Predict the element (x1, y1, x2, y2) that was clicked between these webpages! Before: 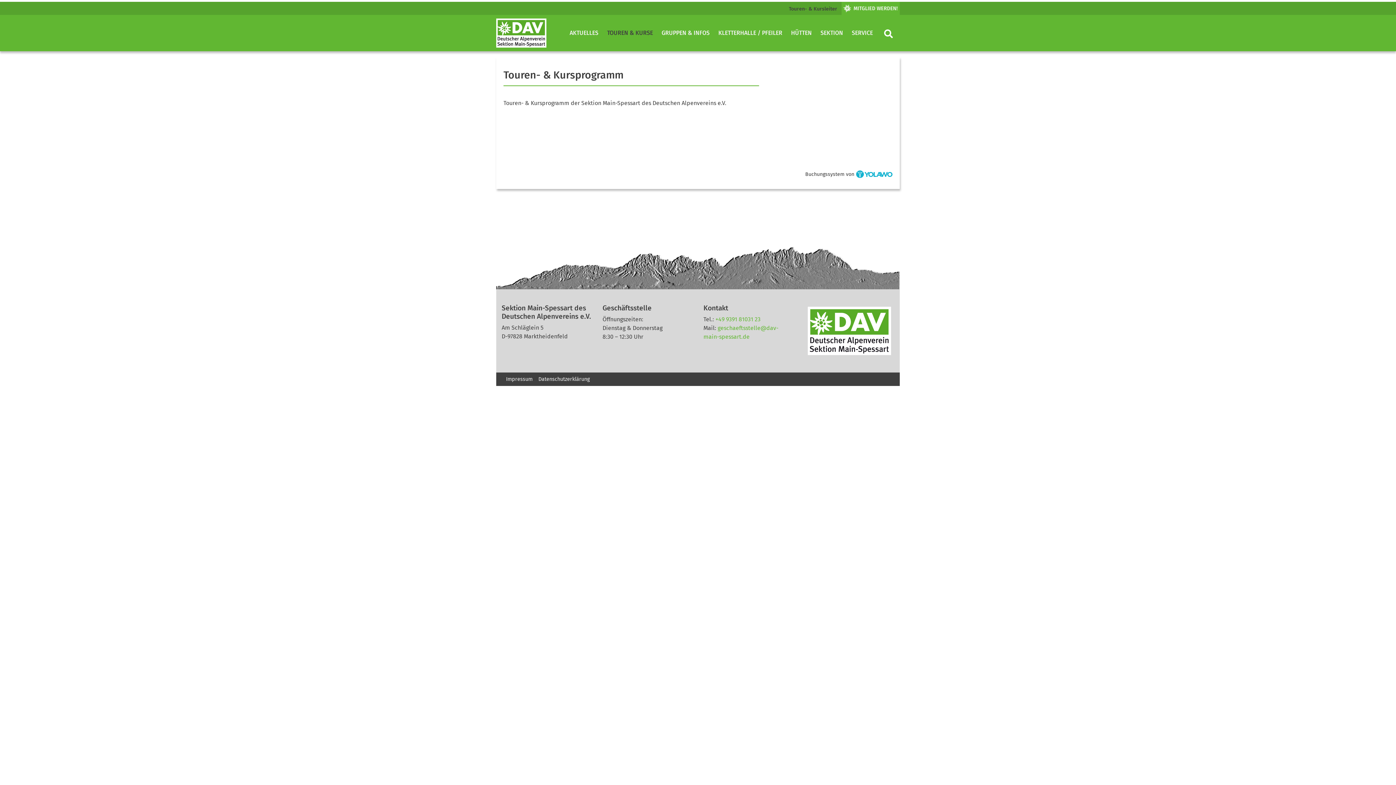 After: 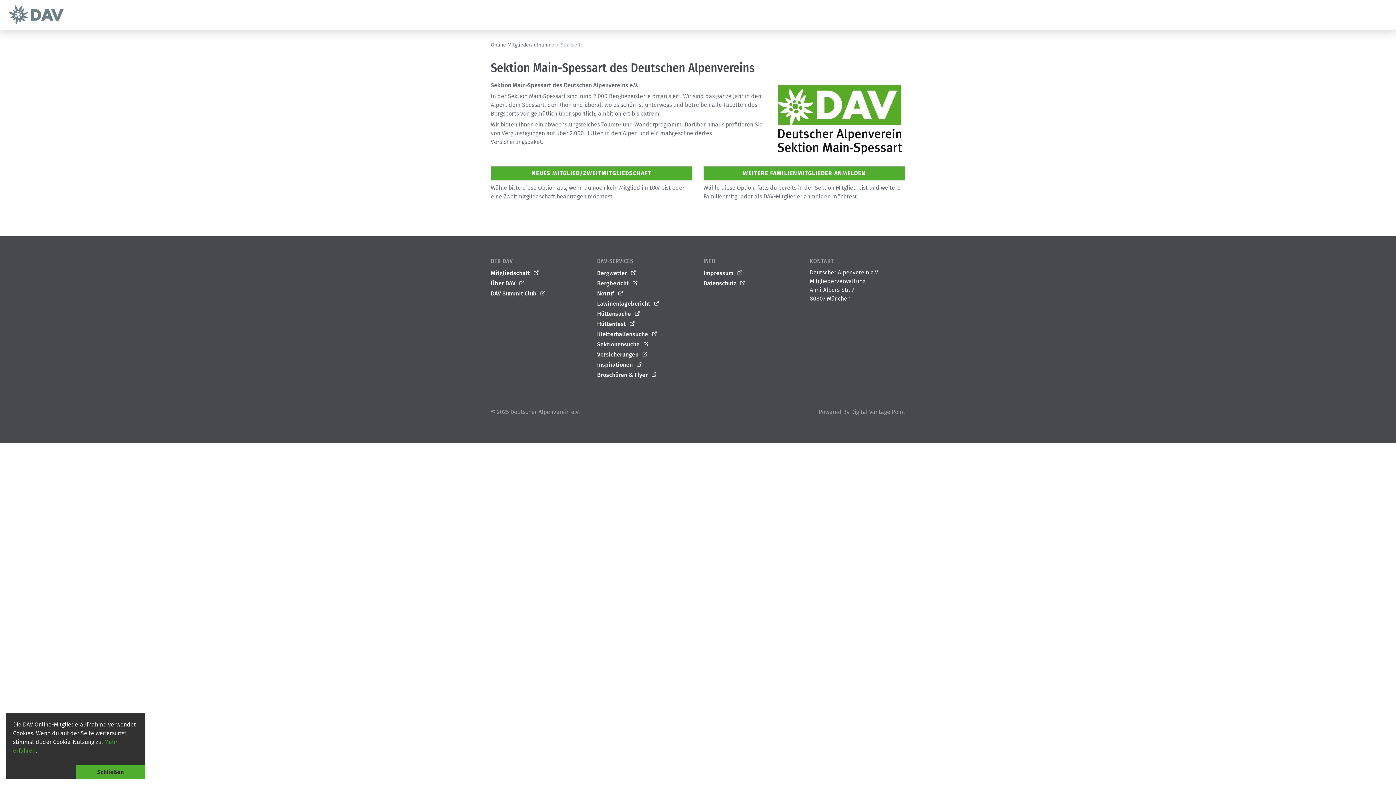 Action: bbox: (841, 1, 900, 14)